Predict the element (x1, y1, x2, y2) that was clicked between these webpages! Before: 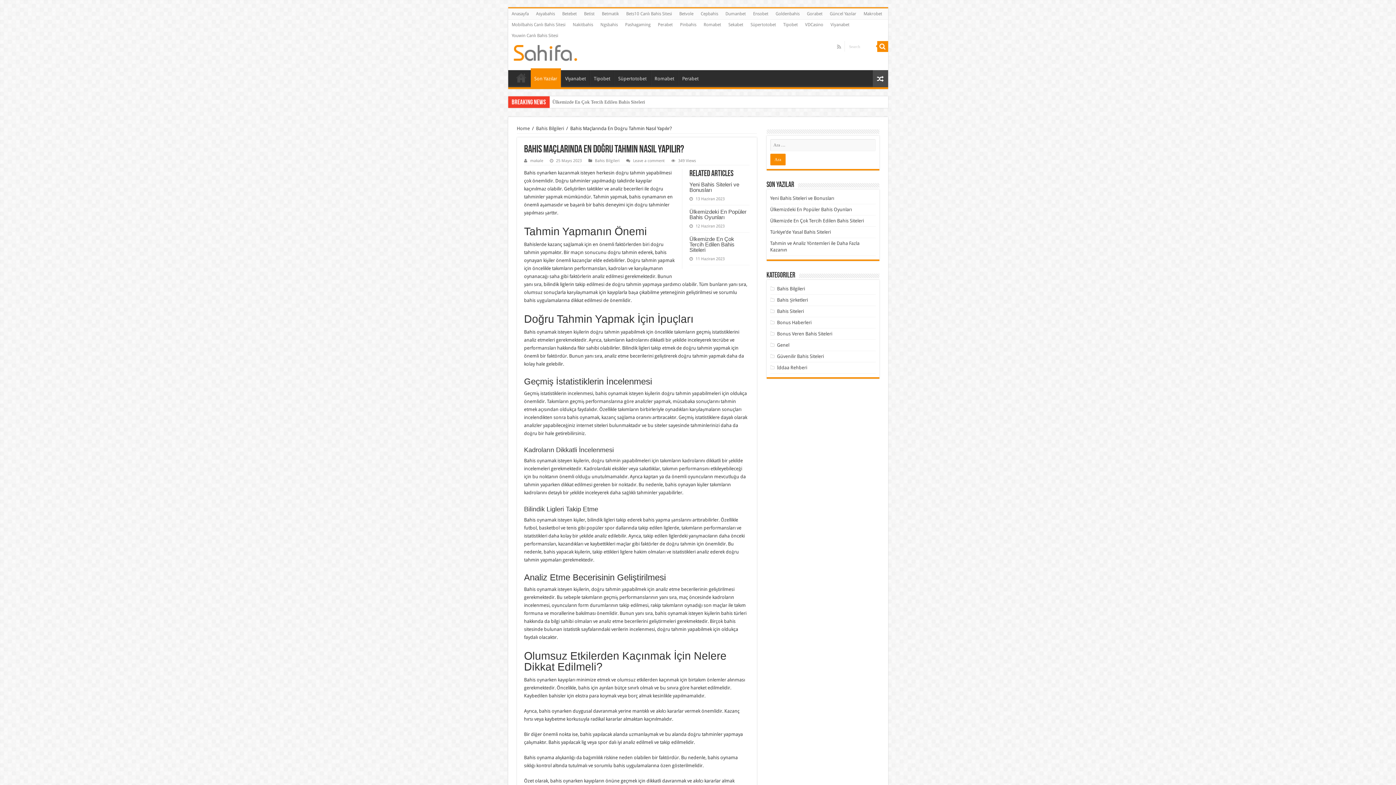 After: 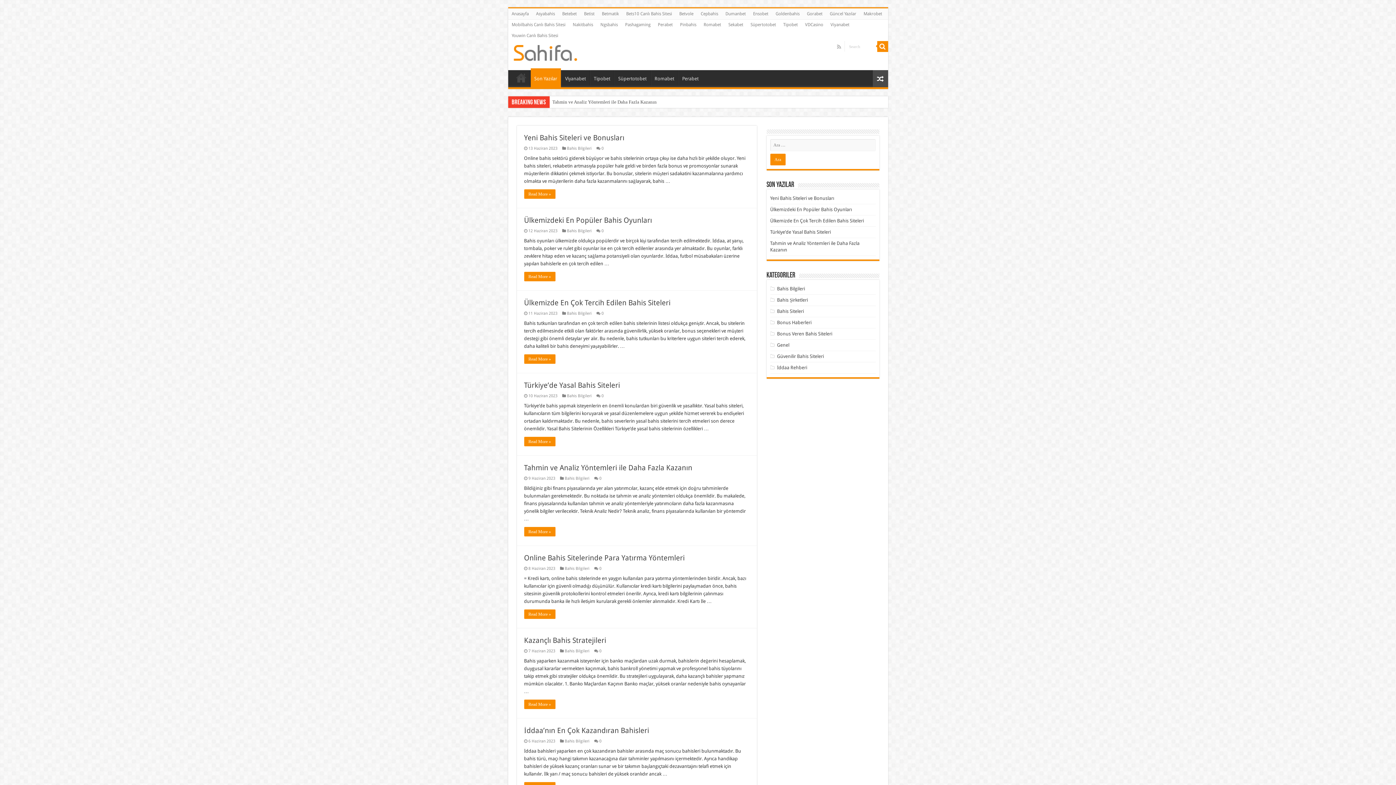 Action: label: Güncel Yazılar bbox: (826, 8, 860, 19)